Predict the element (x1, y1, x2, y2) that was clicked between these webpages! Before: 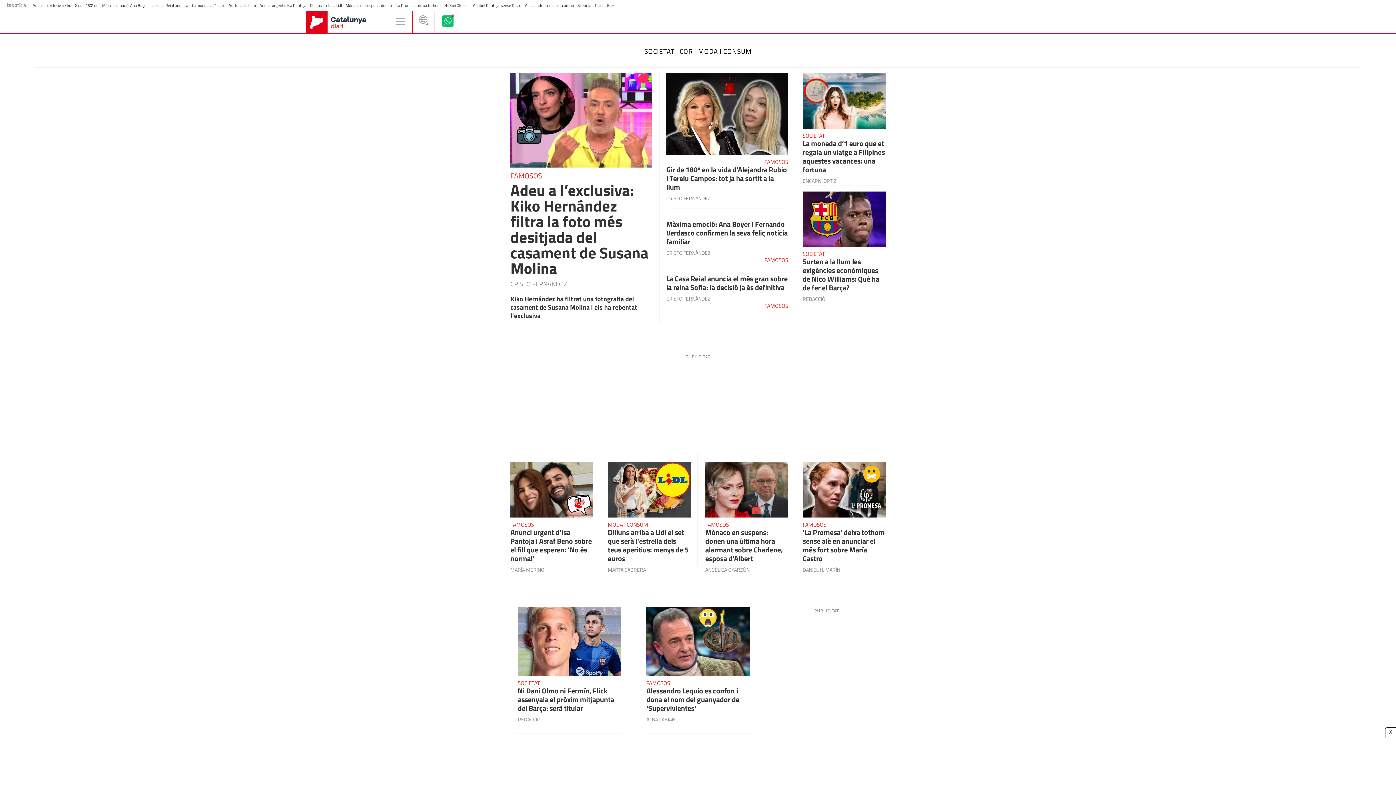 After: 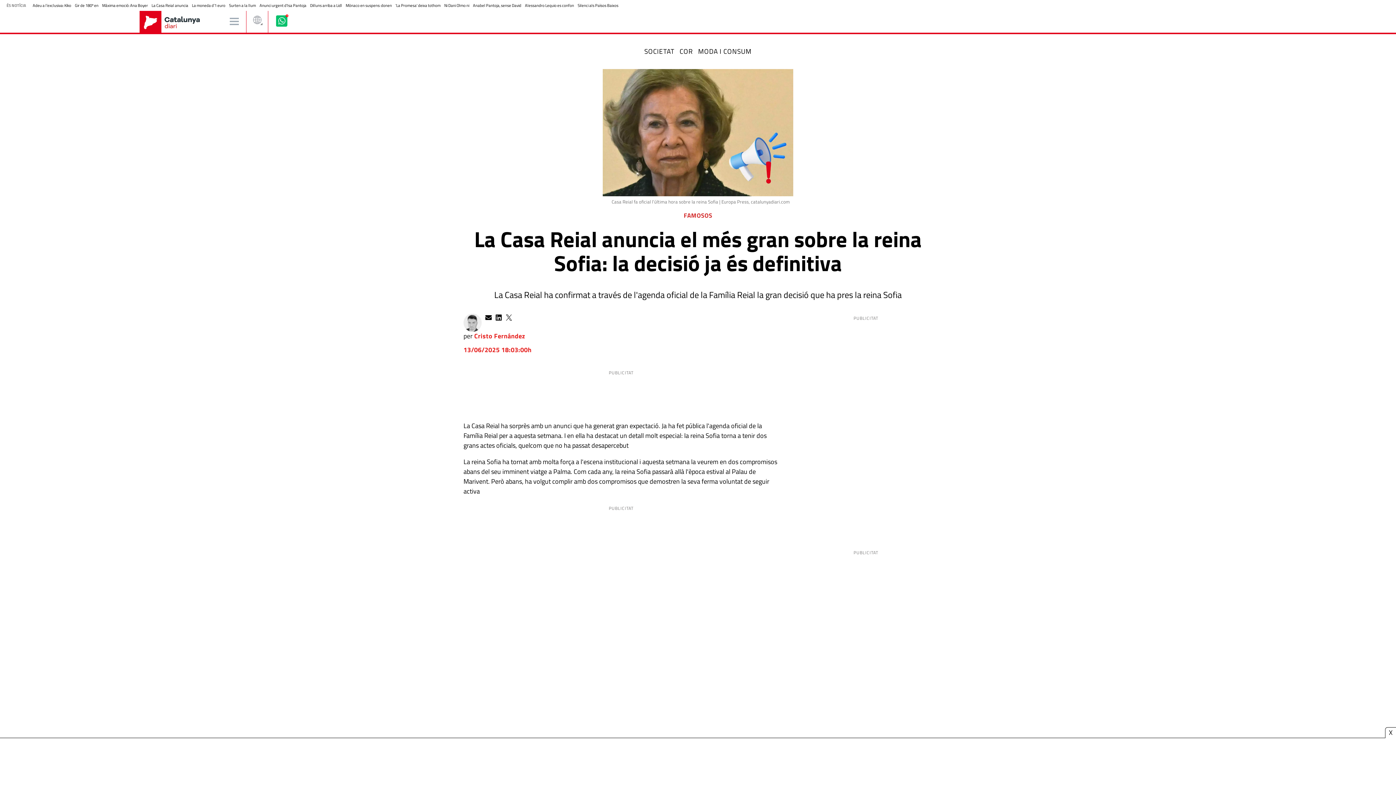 Action: label: La Casa Reial anuncia el més gran sobre la reina Sofia: la decisió ja és definitiva bbox: (666, 274, 788, 291)